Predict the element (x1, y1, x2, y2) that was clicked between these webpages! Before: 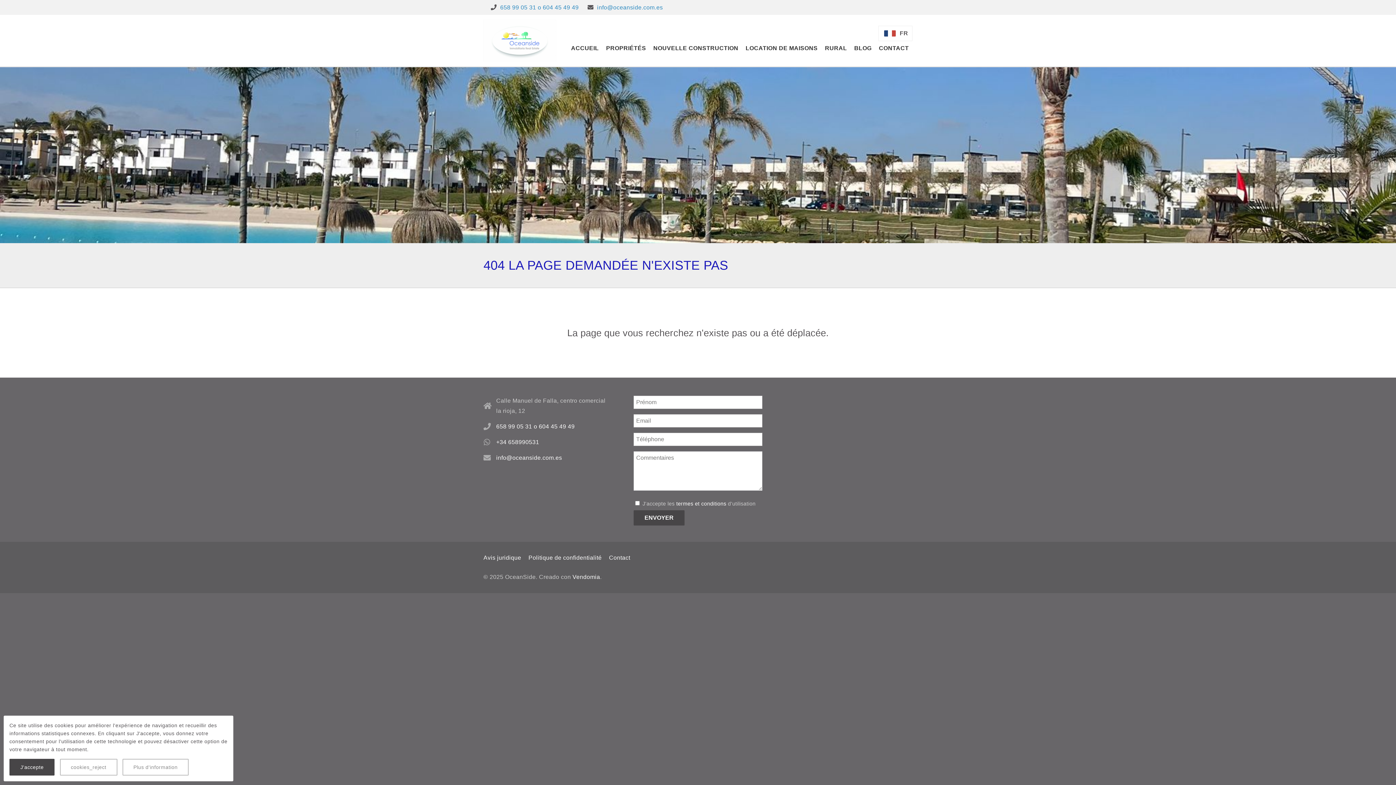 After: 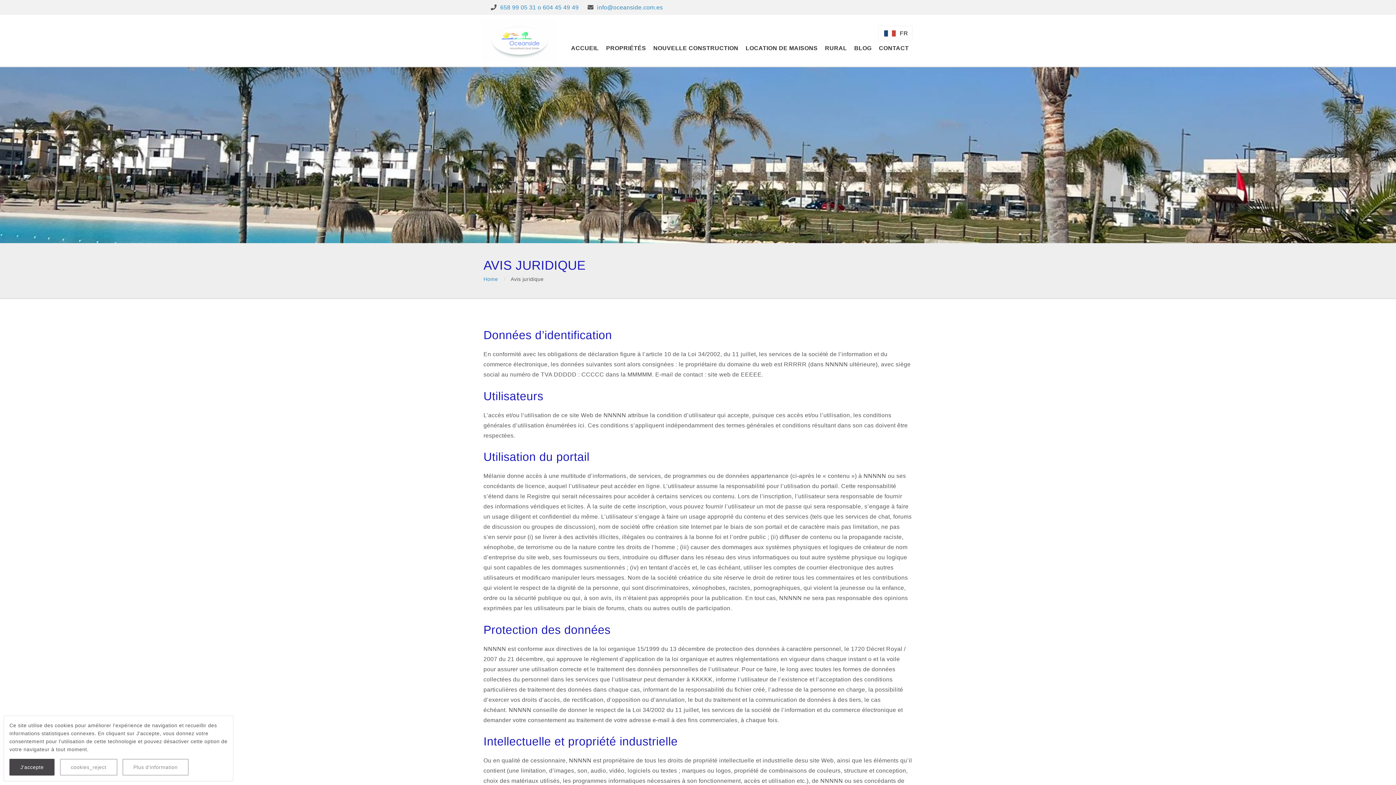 Action: label: Avis juridique bbox: (483, 553, 521, 563)